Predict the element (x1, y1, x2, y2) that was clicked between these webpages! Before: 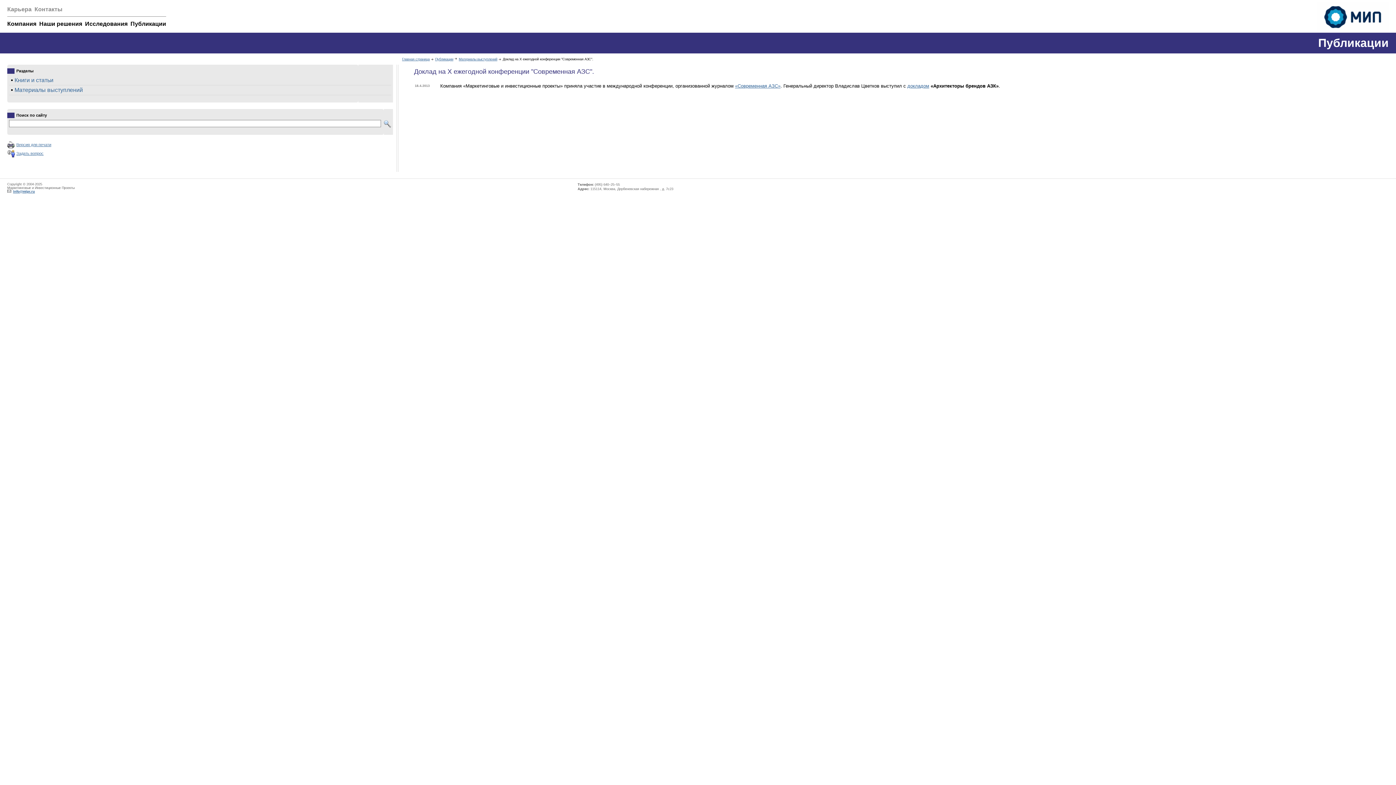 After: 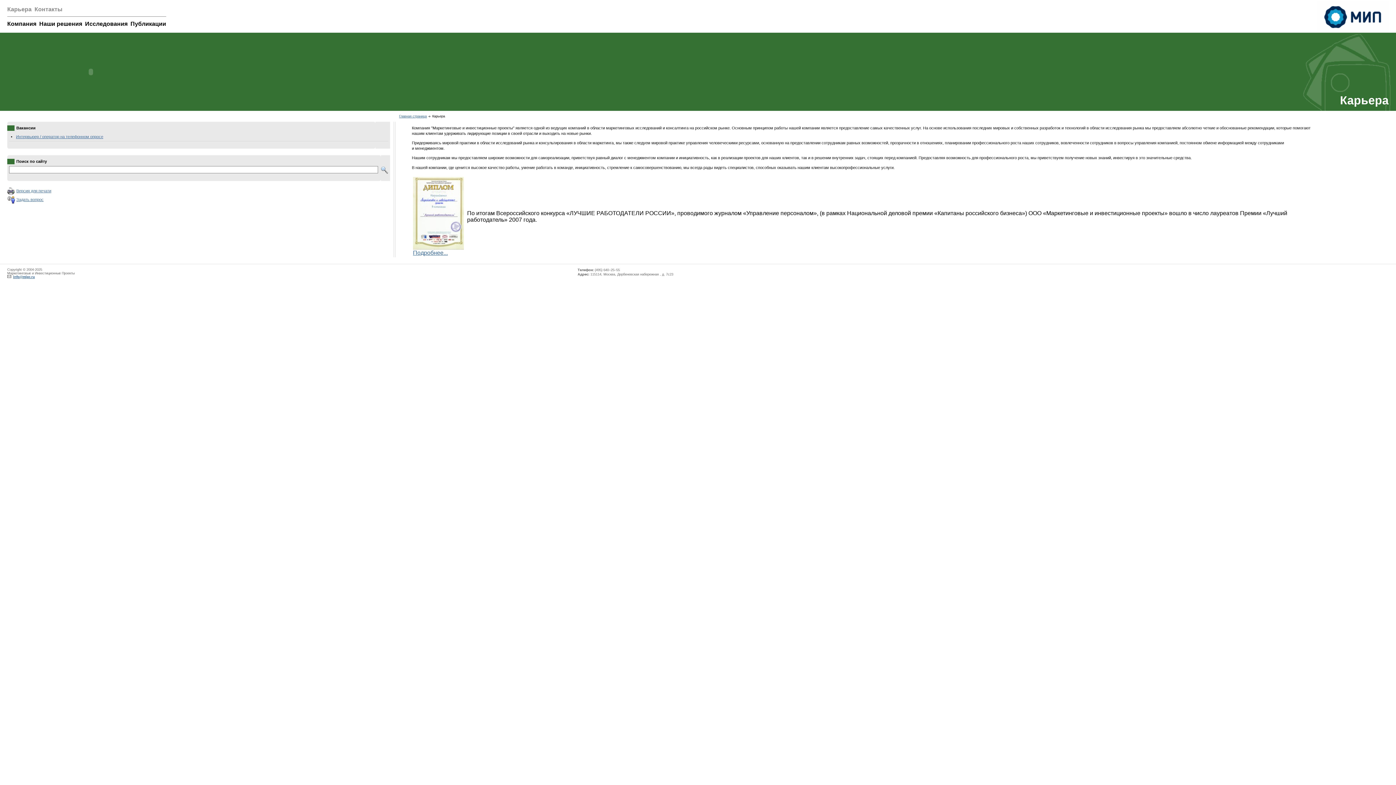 Action: label: Карьера bbox: (7, 6, 31, 12)